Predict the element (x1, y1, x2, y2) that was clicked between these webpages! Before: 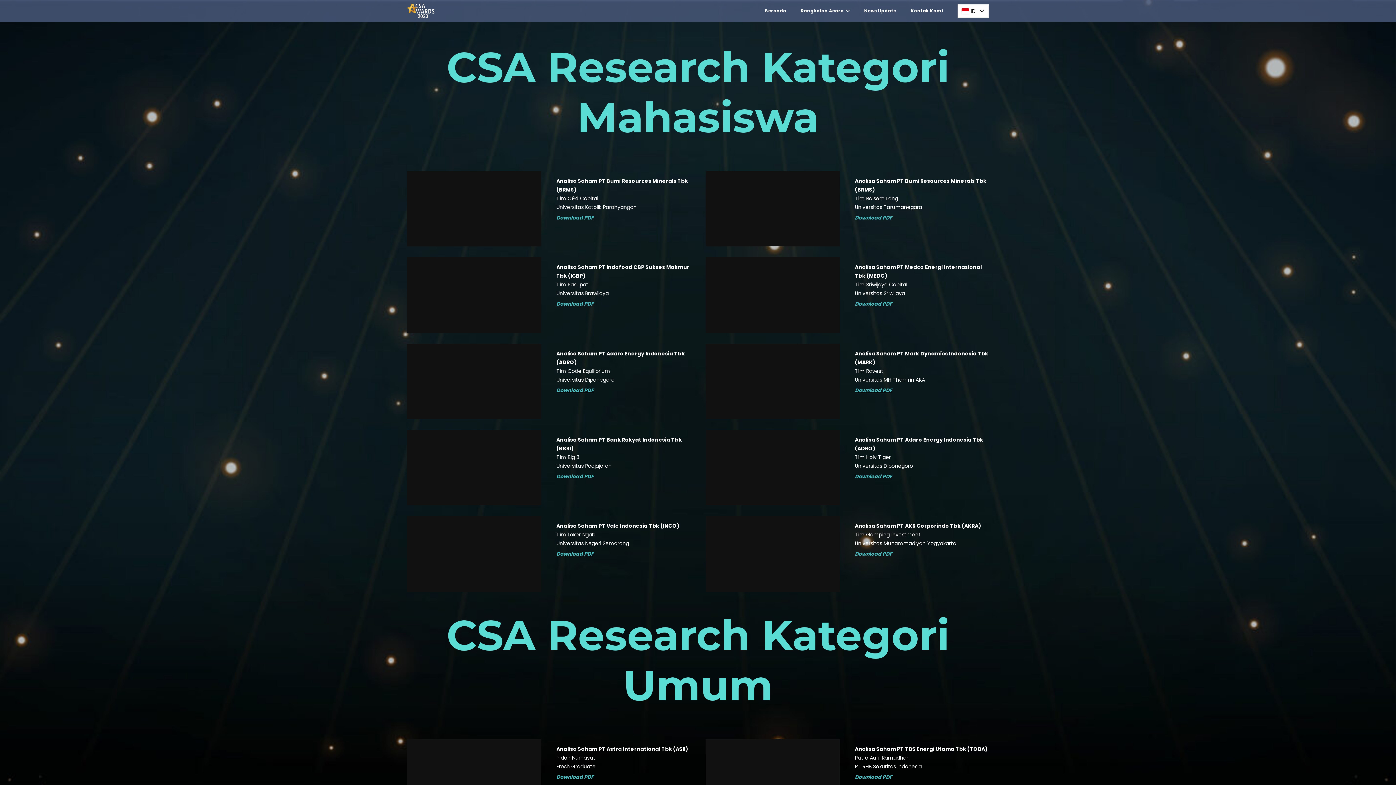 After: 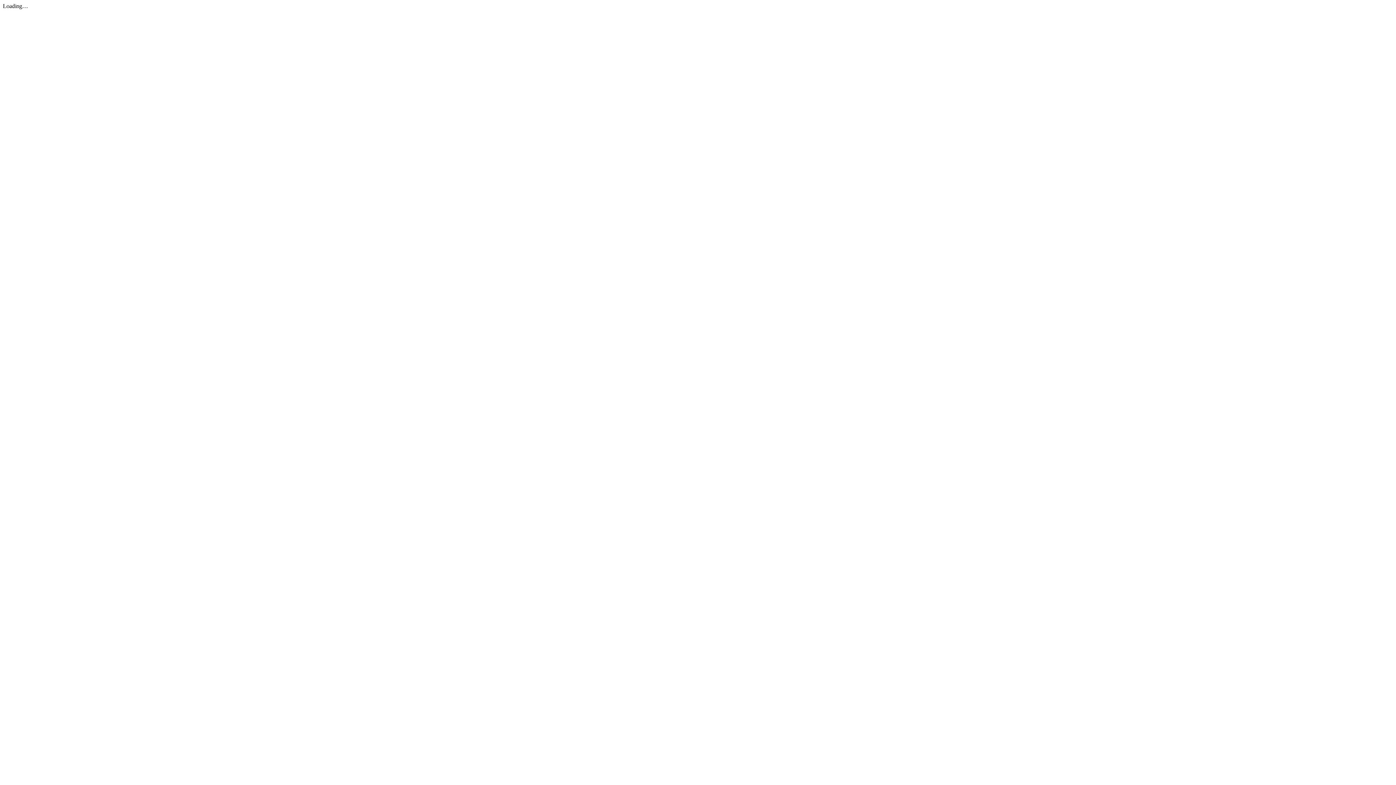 Action: label: Download PDF bbox: (855, 386, 892, 394)